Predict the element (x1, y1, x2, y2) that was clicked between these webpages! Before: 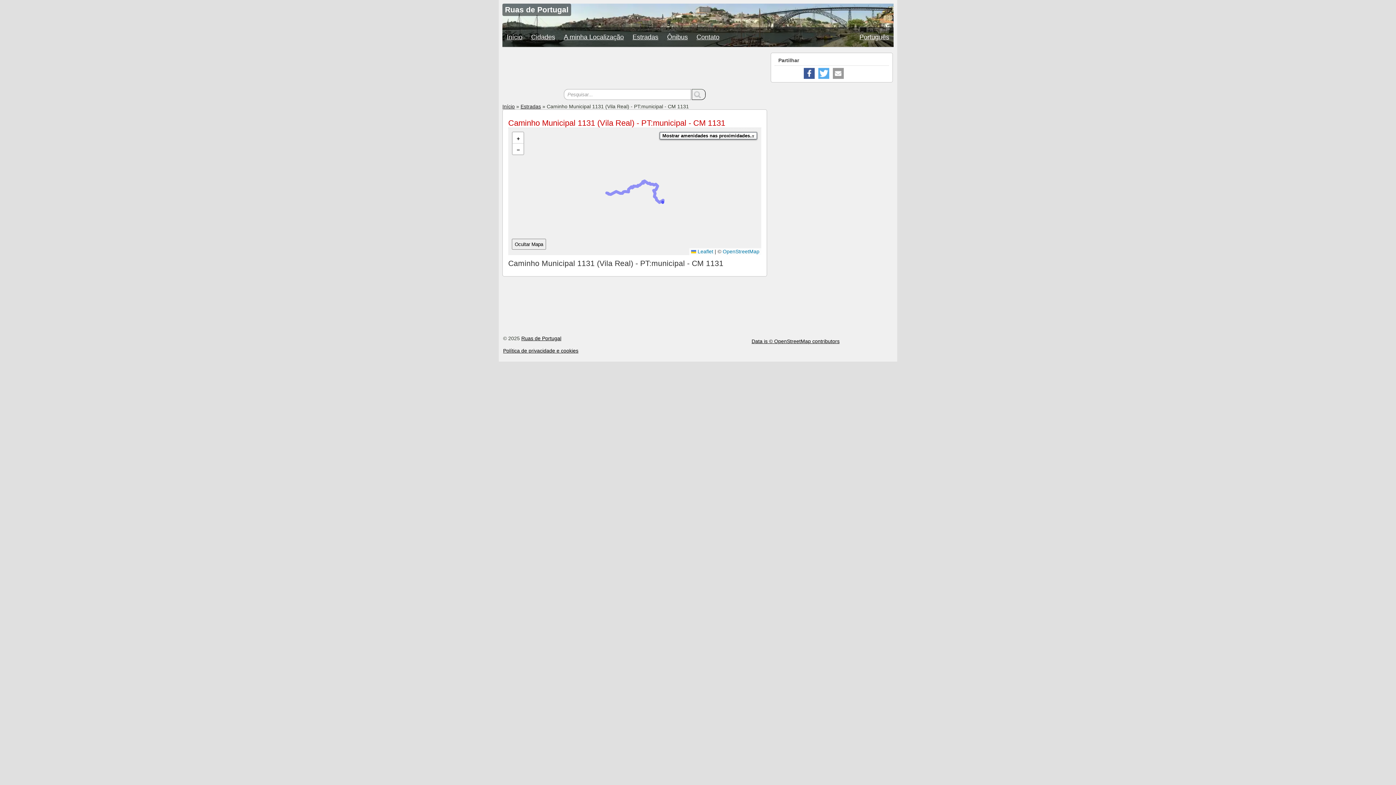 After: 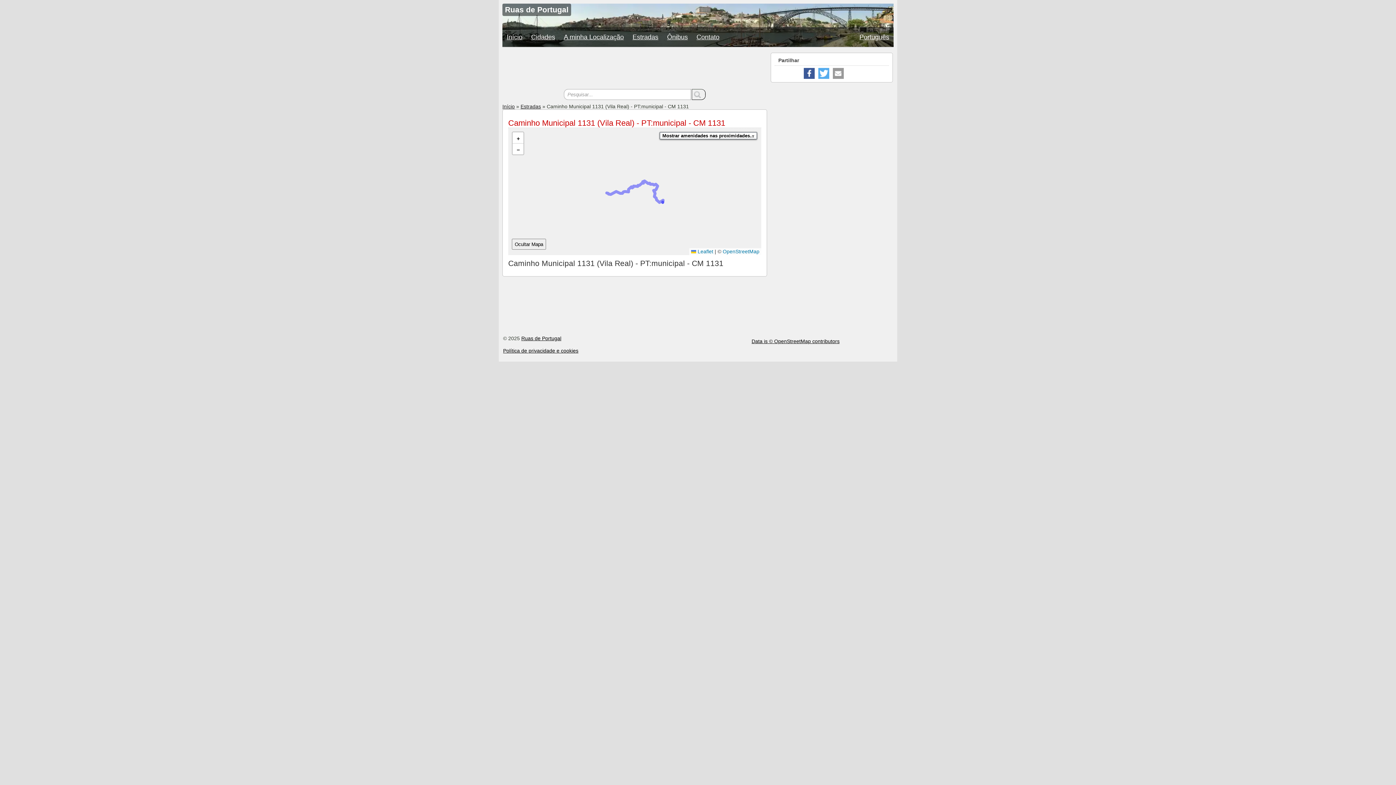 Action: bbox: (818, 68, 829, 78) label: Share on Twitter